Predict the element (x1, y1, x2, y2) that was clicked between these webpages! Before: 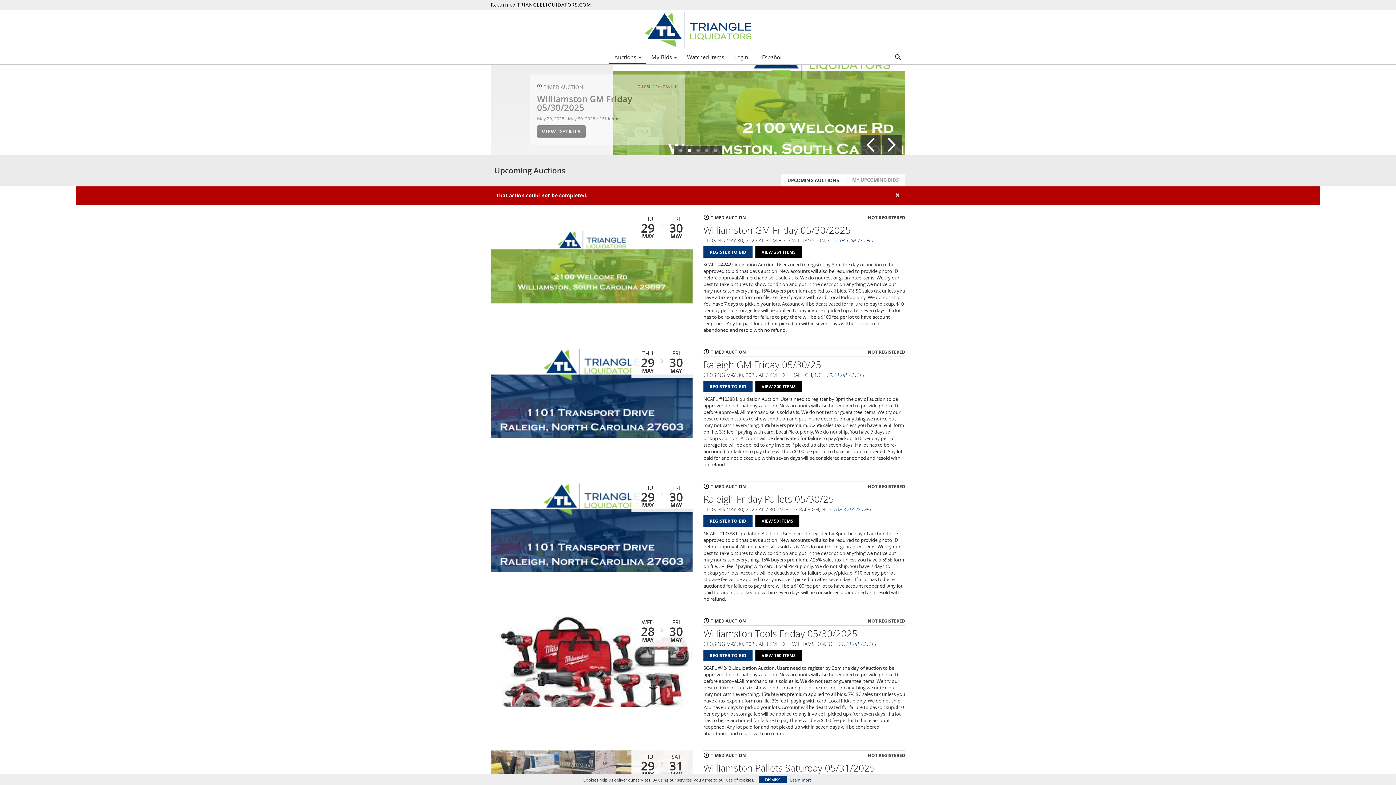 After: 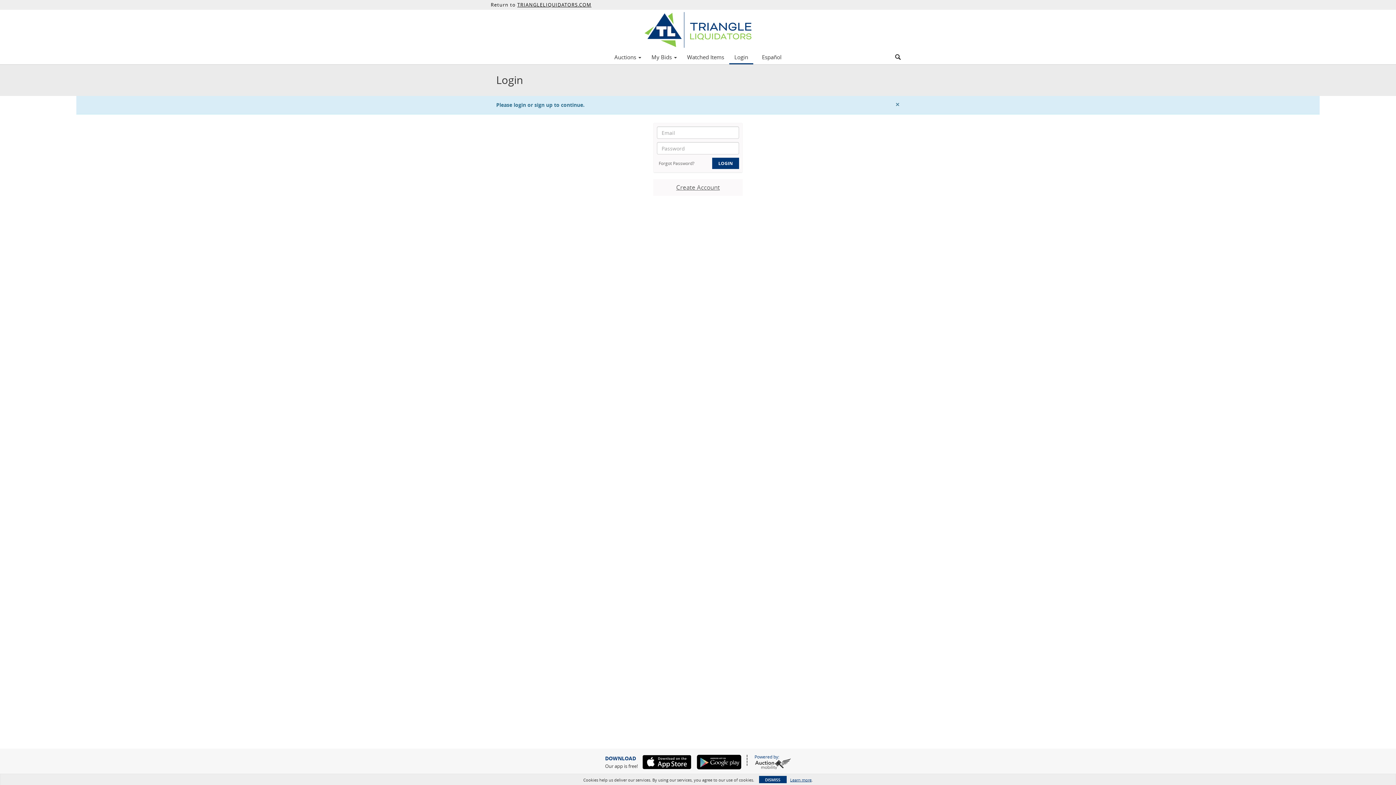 Action: bbox: (703, 650, 752, 661) label: REGISTER TO BID